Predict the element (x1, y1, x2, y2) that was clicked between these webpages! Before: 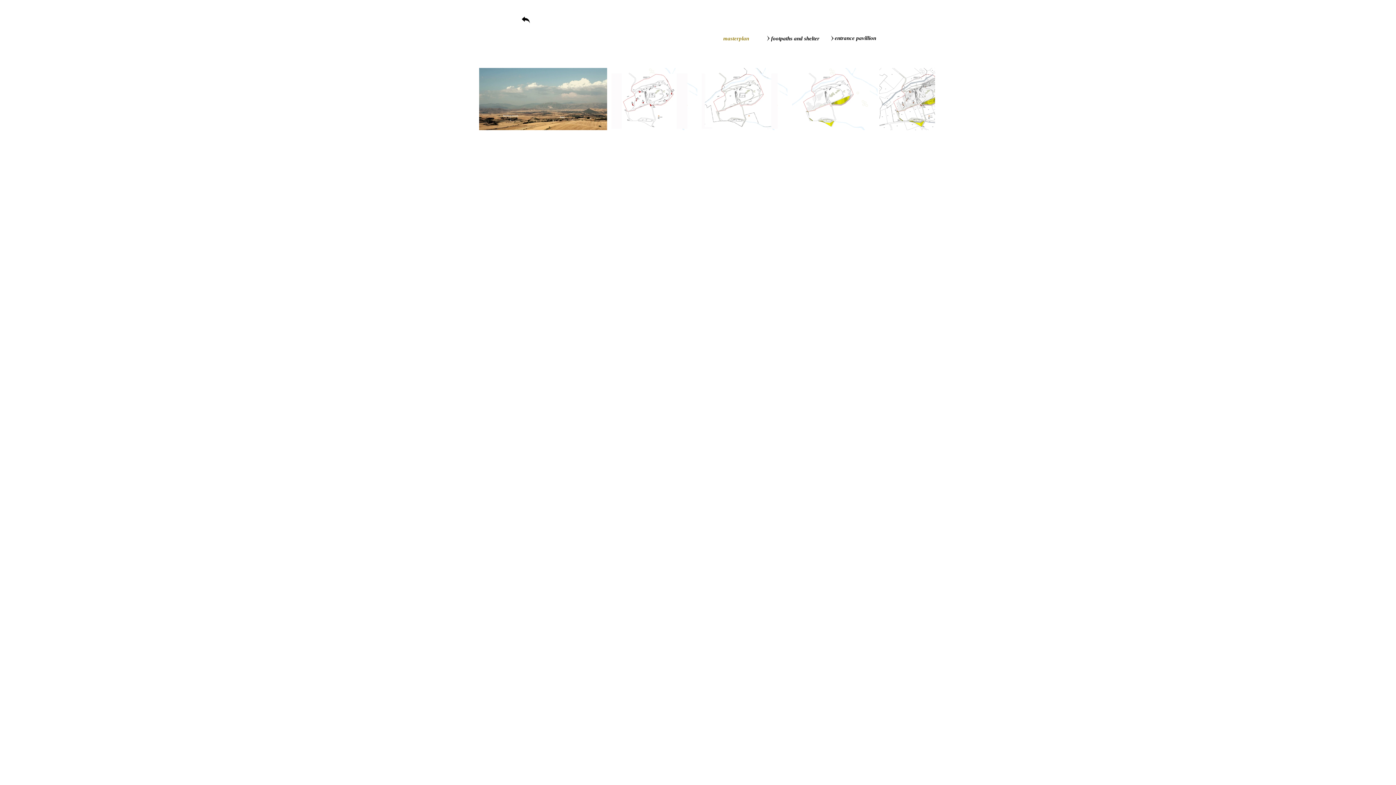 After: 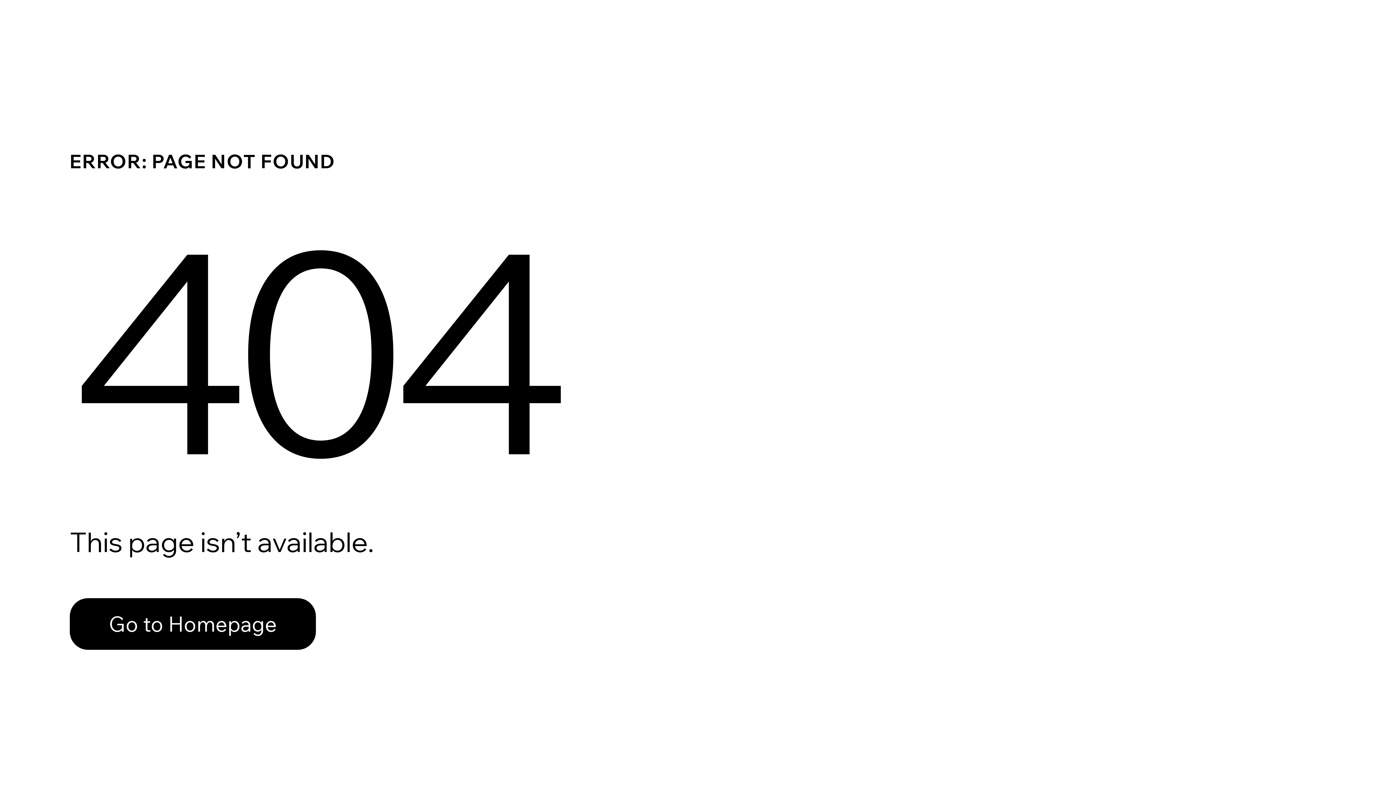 Action: bbox: (768, 31, 822, 45) label: footpaths and shelter